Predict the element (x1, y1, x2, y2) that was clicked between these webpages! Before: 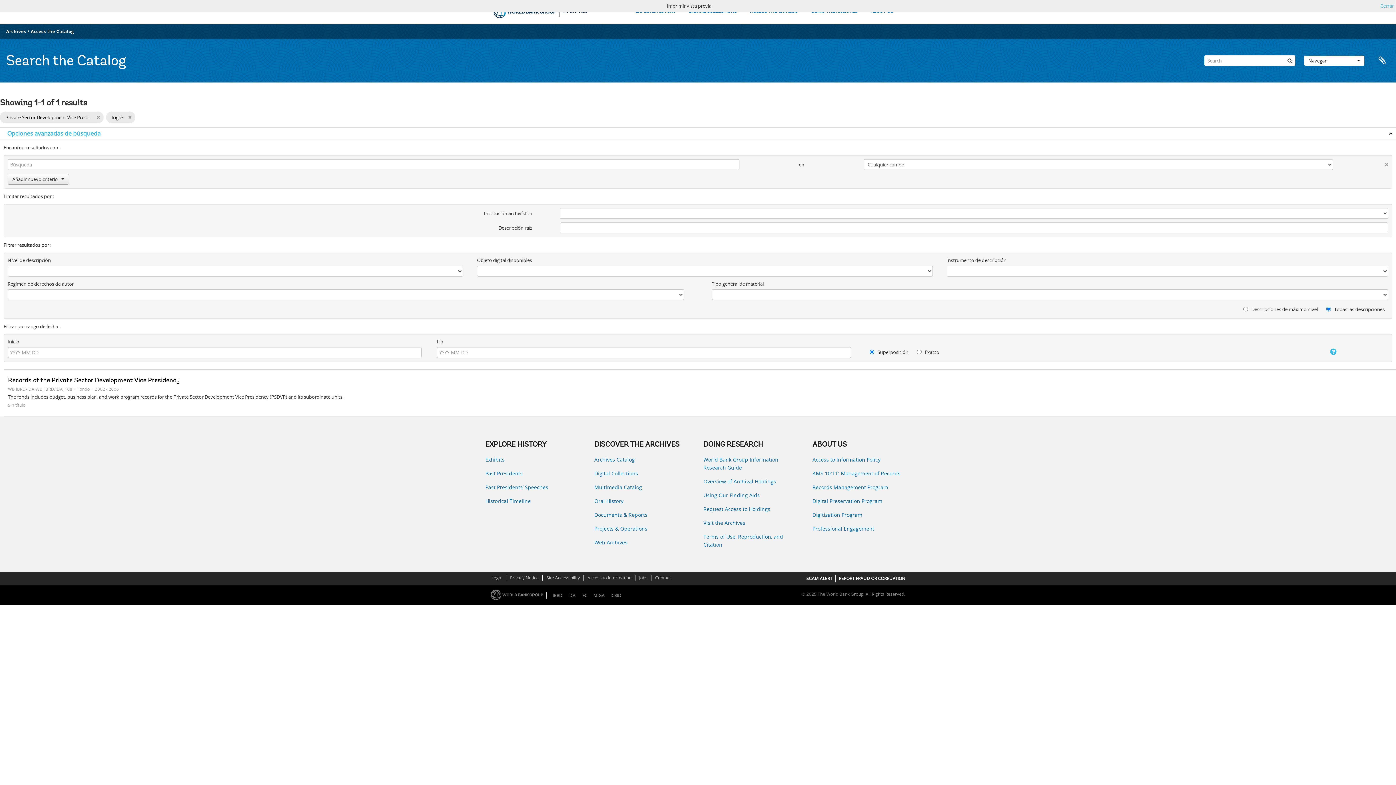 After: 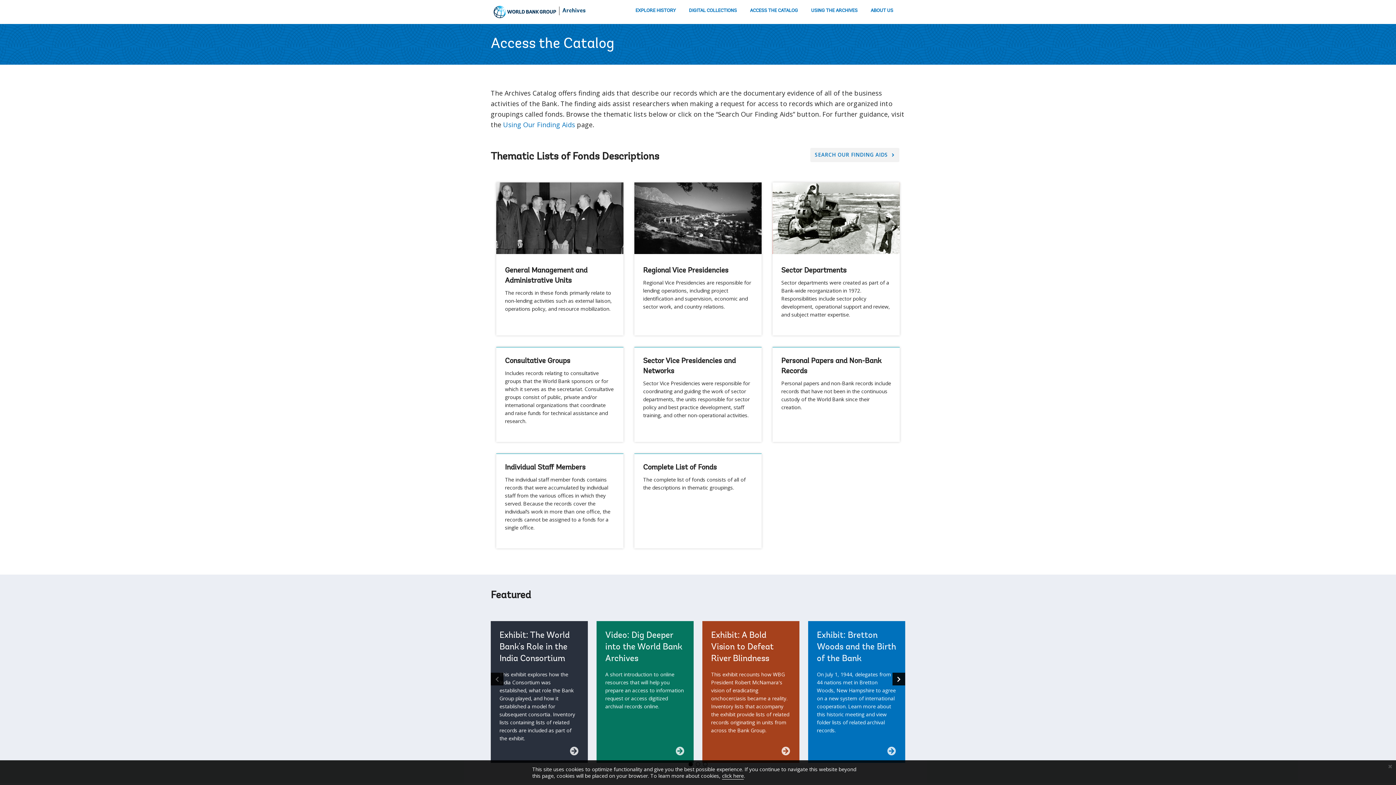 Action: label: Archives Catalog bbox: (594, 456, 692, 464)